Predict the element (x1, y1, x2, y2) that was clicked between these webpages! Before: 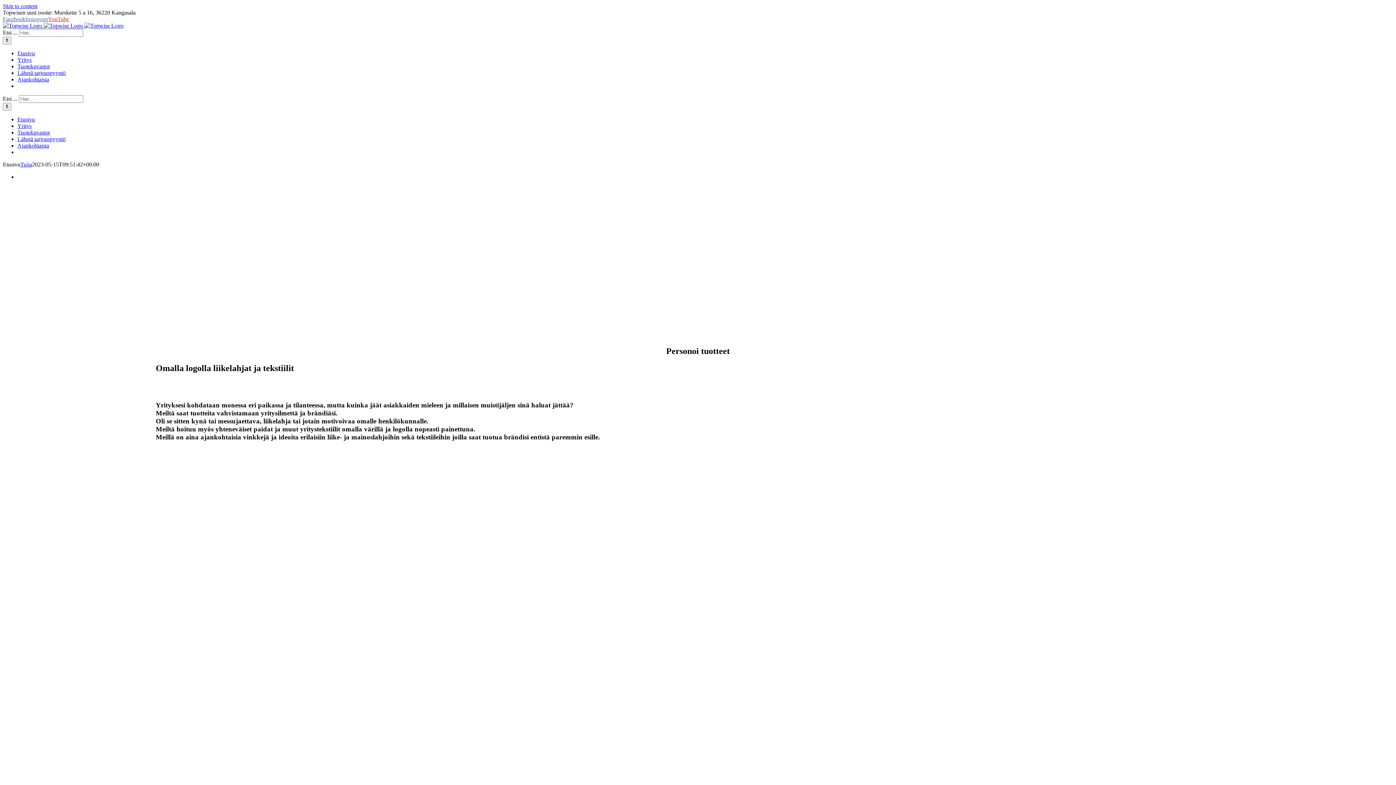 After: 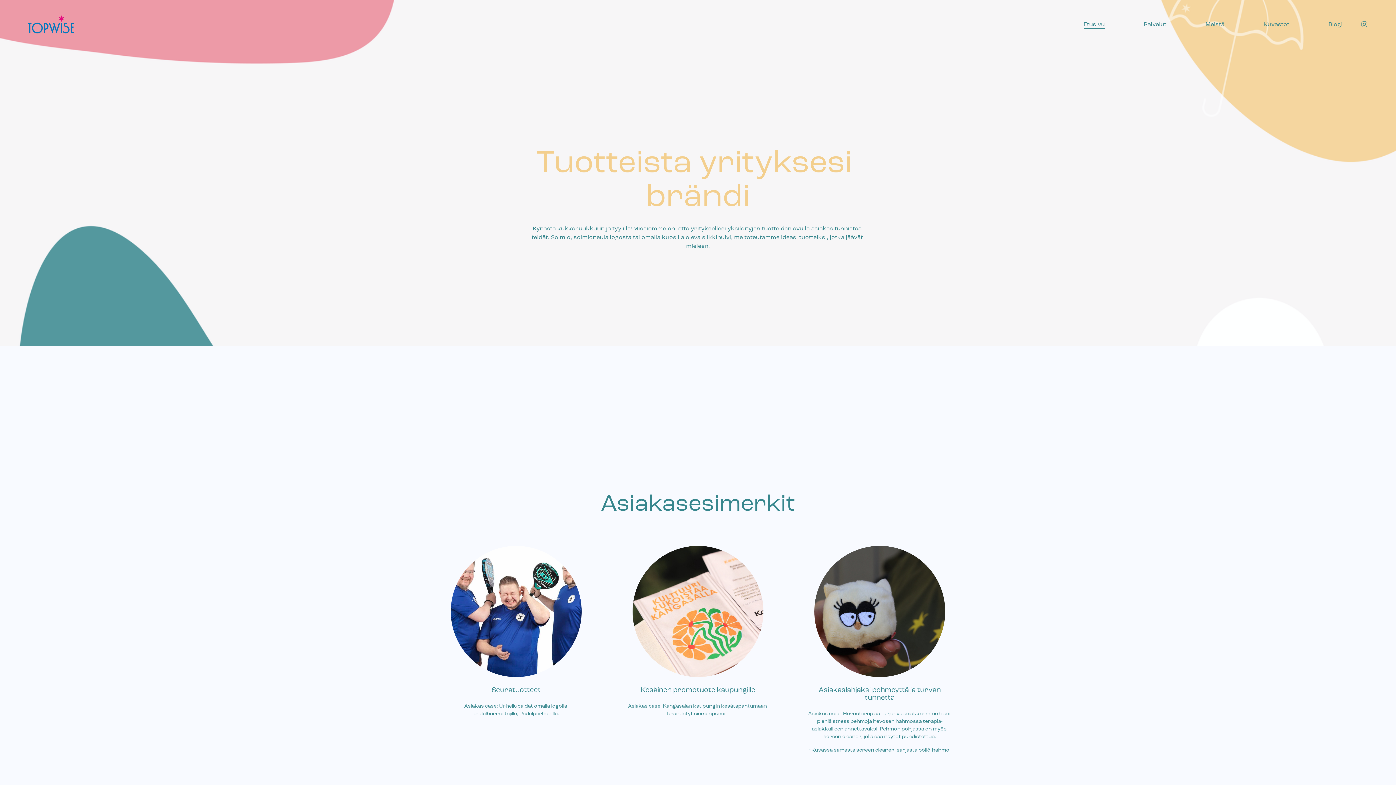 Action: bbox: (17, 63, 49, 69) label: Tuotekuvastot